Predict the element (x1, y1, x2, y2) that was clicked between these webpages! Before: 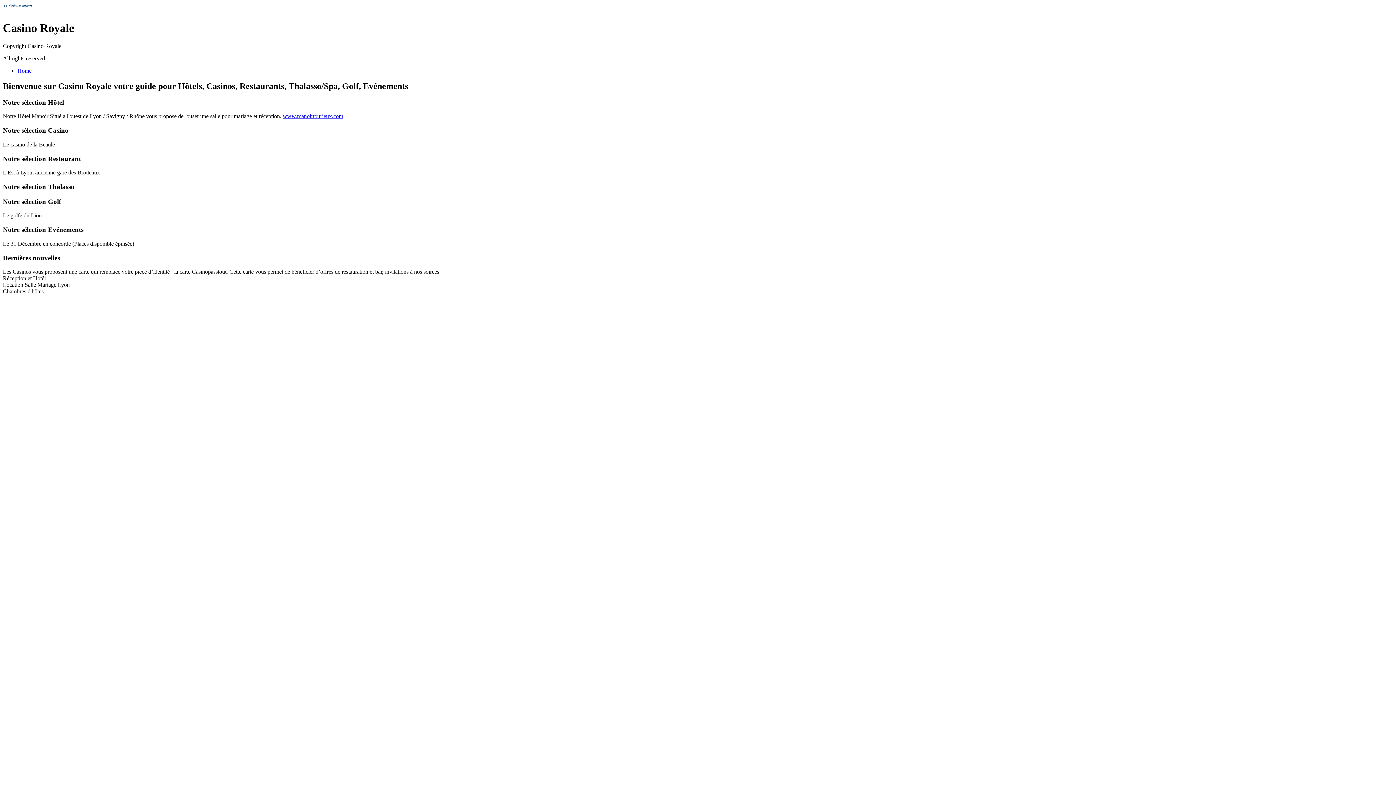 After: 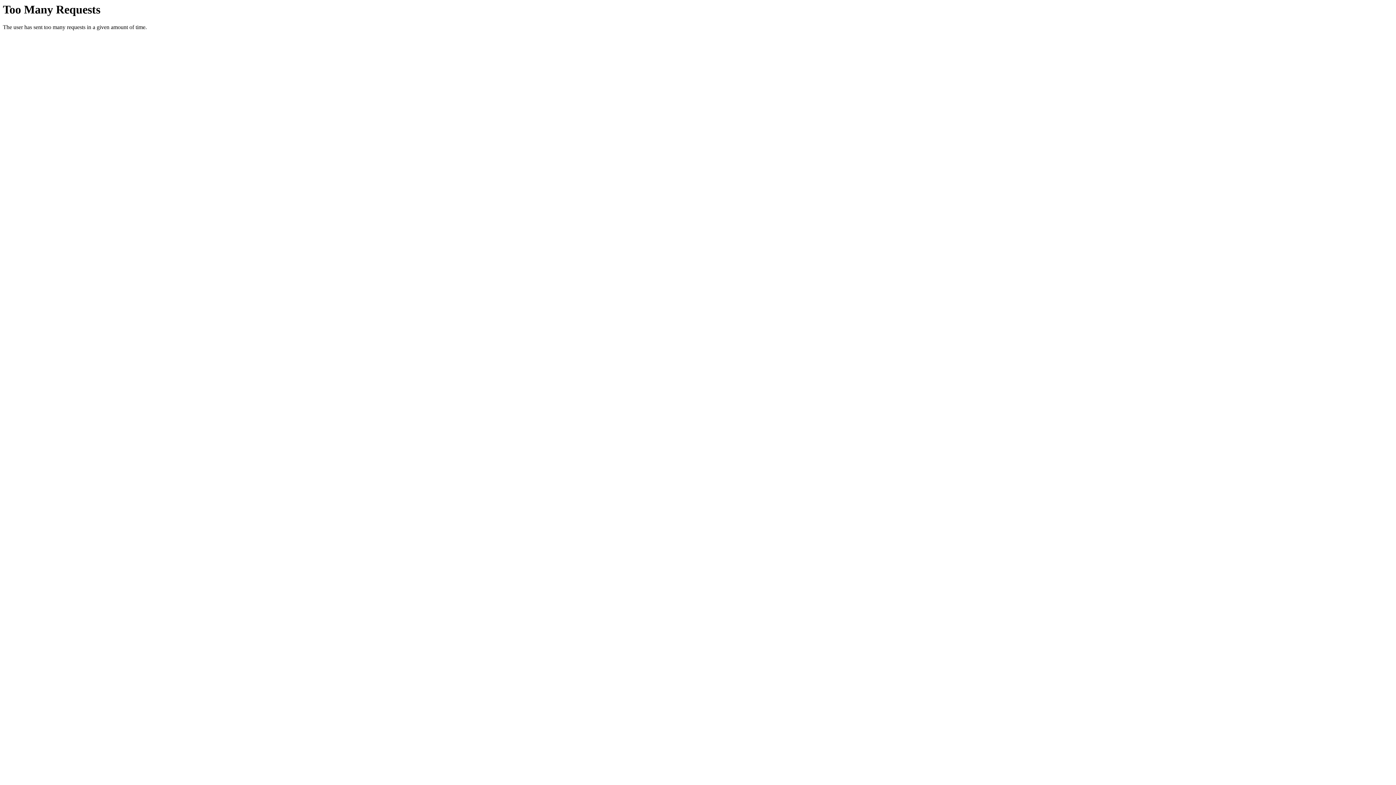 Action: bbox: (282, 113, 343, 119) label: www.manoirtourieux.com